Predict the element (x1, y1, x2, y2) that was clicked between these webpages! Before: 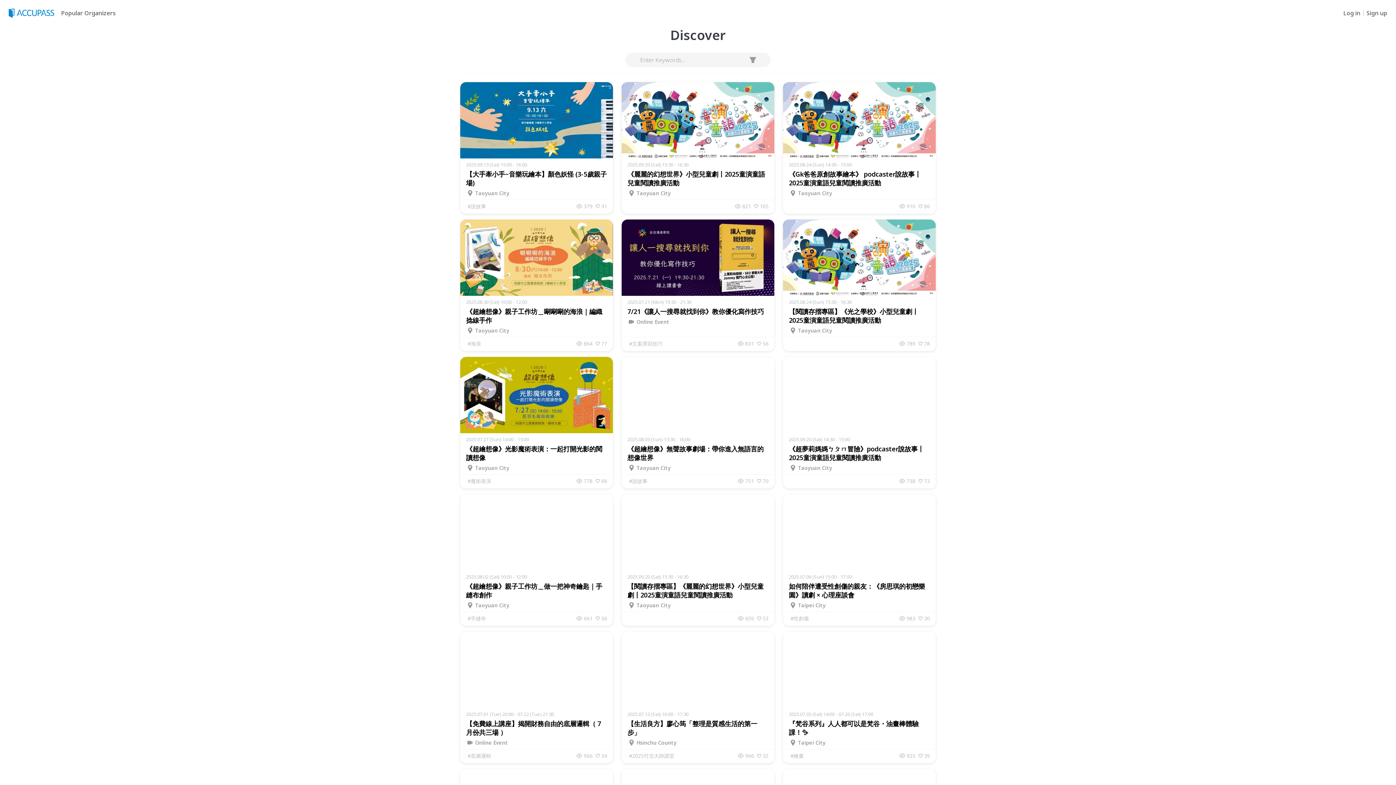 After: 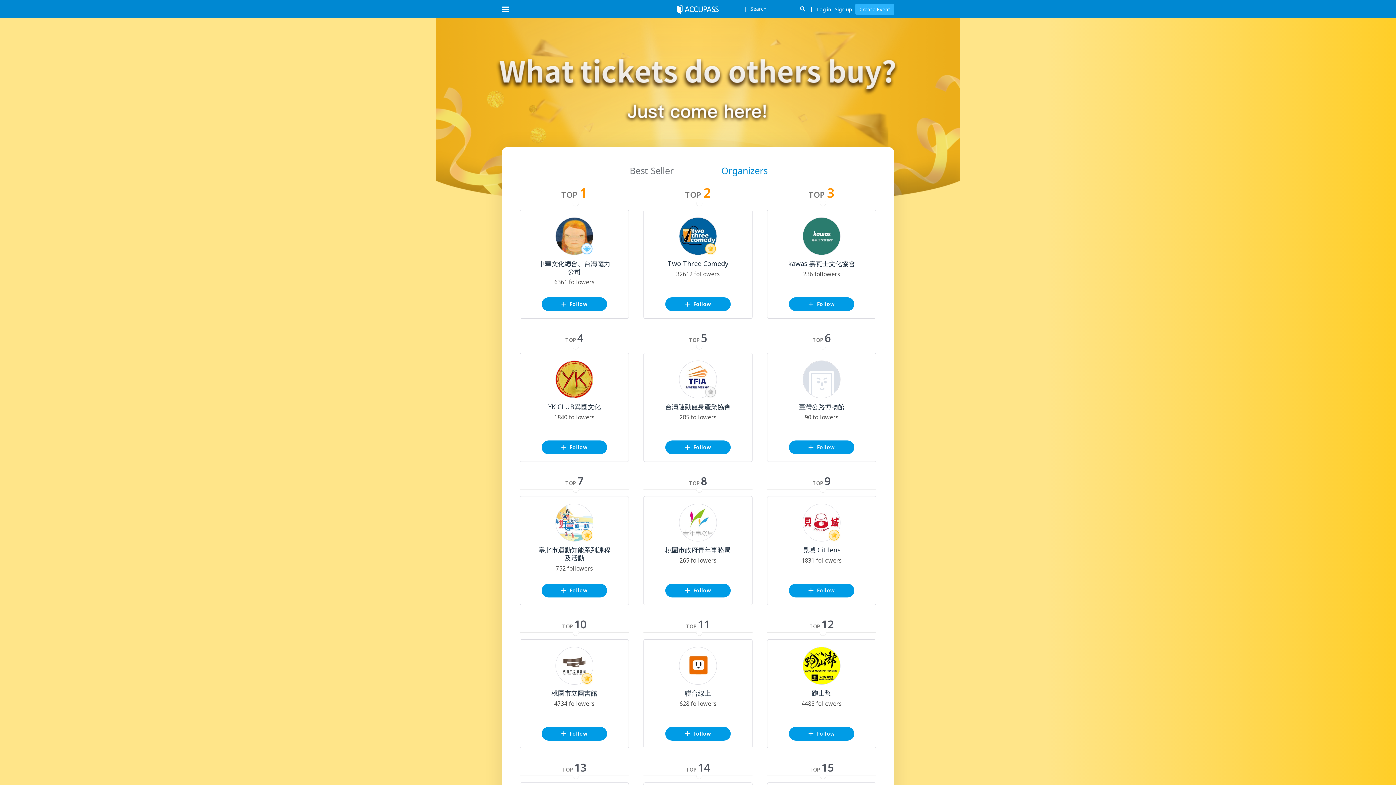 Action: label: Popular Organizers bbox: (58, 9, 114, 16)